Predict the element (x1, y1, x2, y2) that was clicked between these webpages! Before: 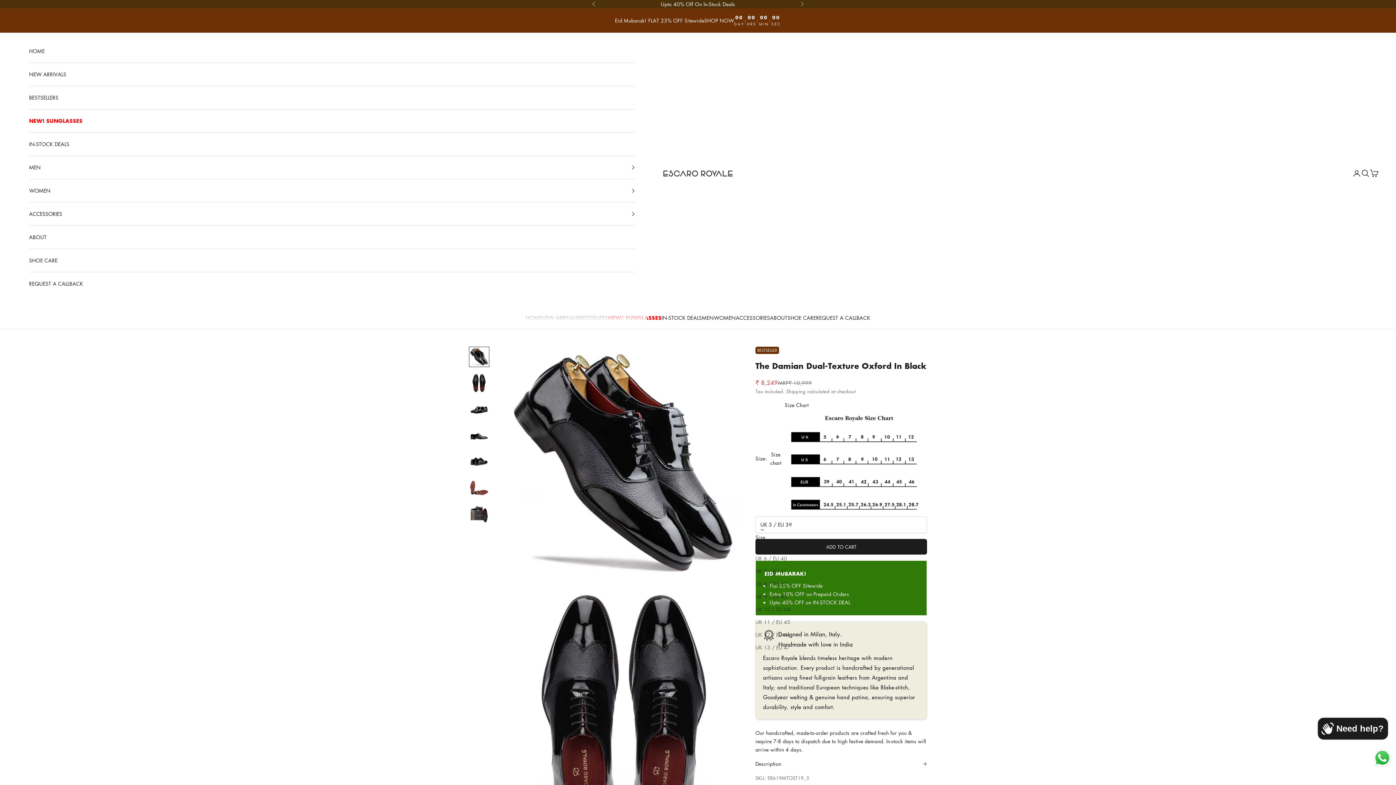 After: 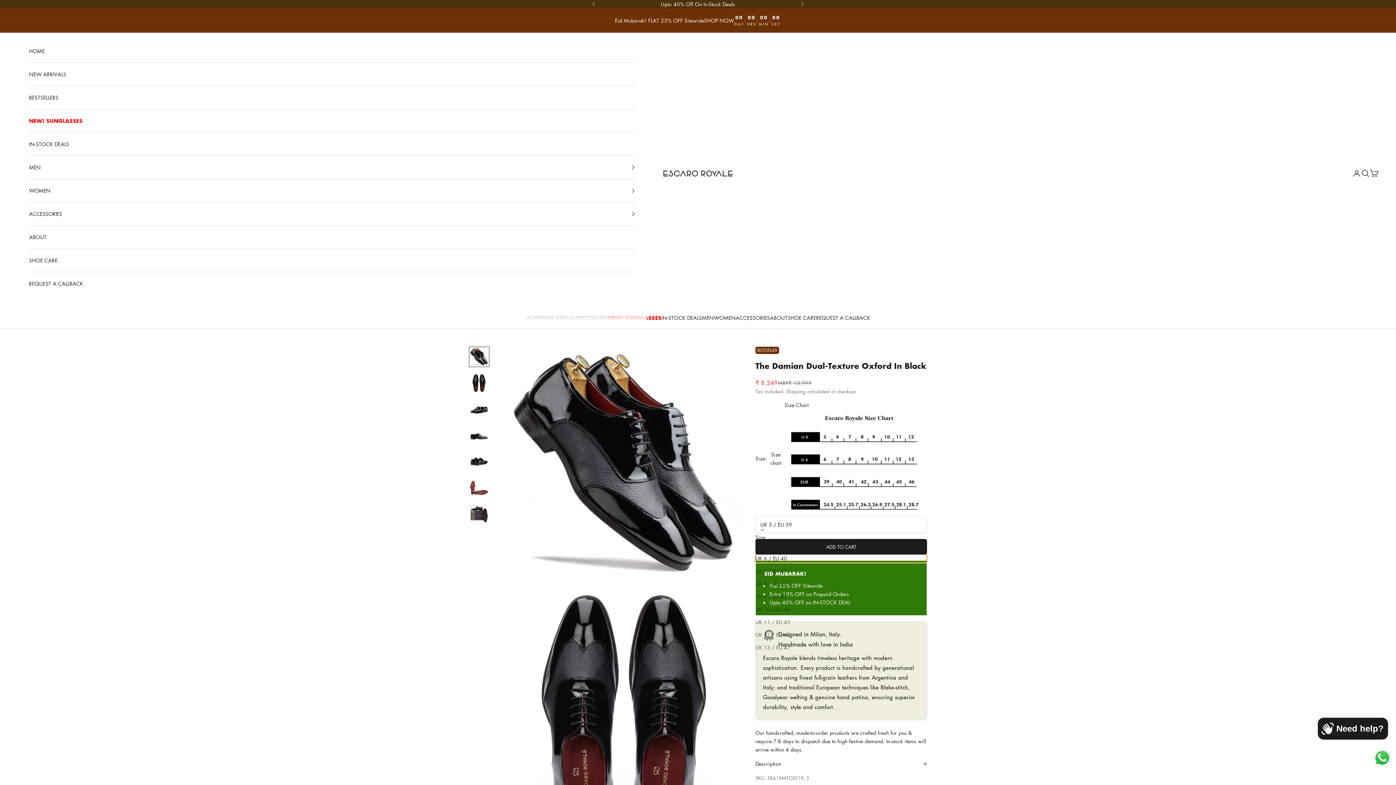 Action: bbox: (755, 554, 927, 562) label: UK 6 / EU 40